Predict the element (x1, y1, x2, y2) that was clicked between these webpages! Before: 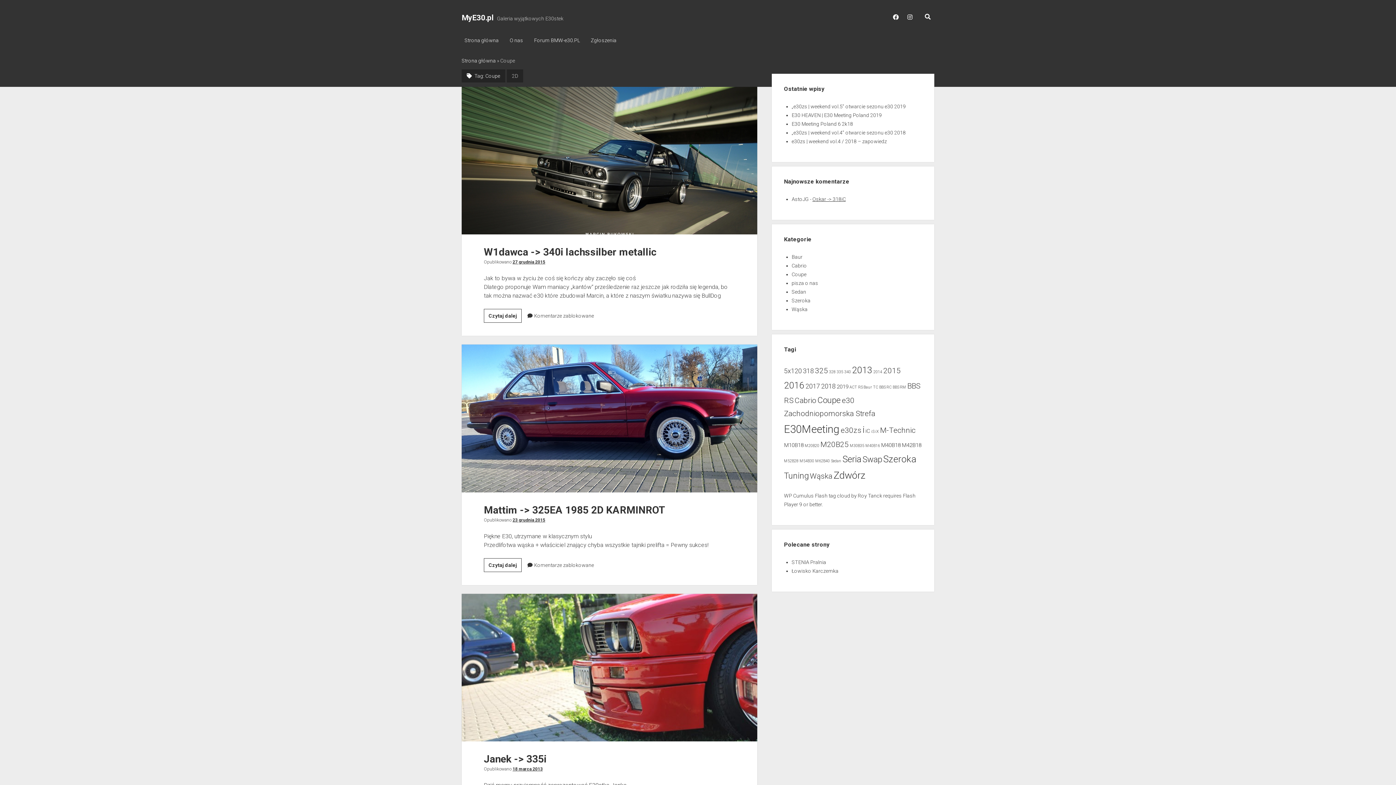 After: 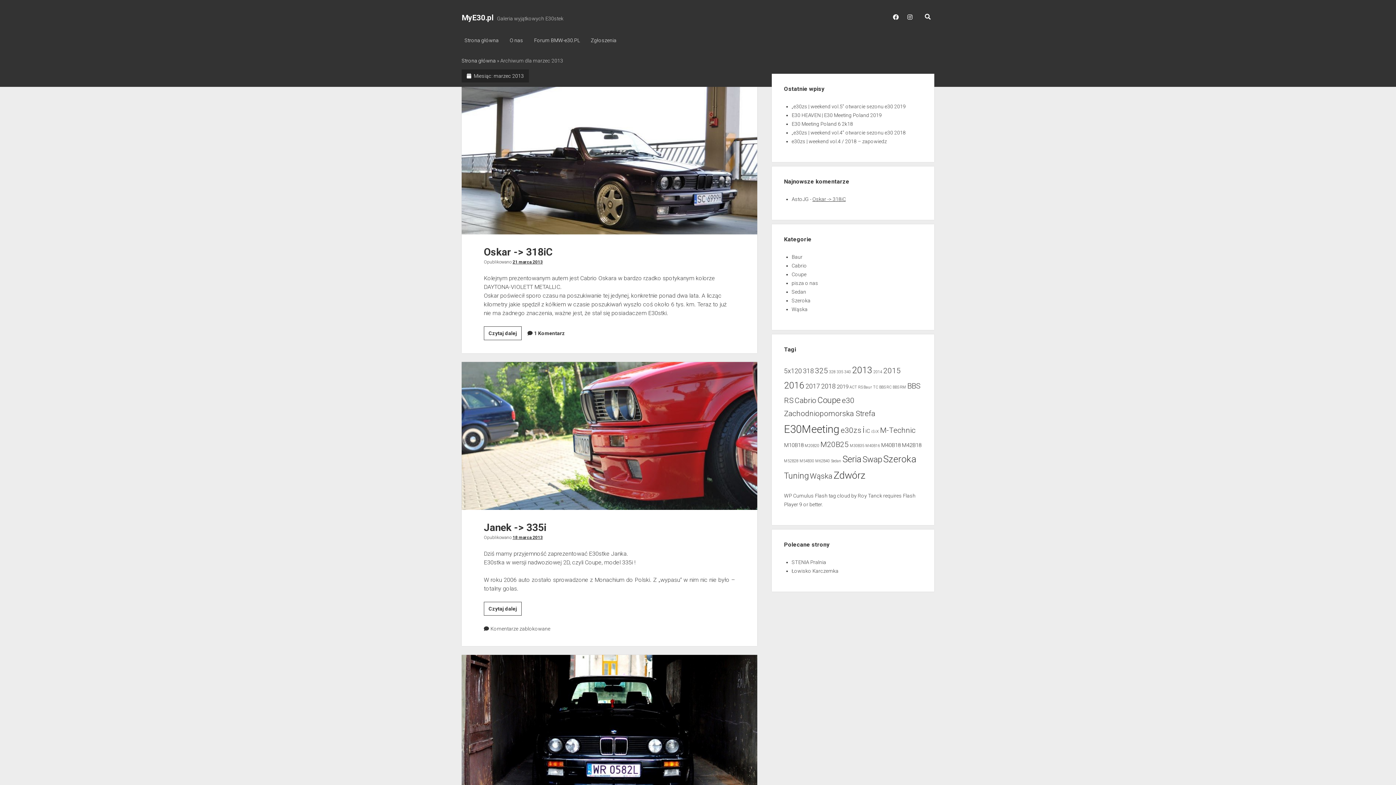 Action: bbox: (512, 766, 542, 771) label: 18 marca 2013